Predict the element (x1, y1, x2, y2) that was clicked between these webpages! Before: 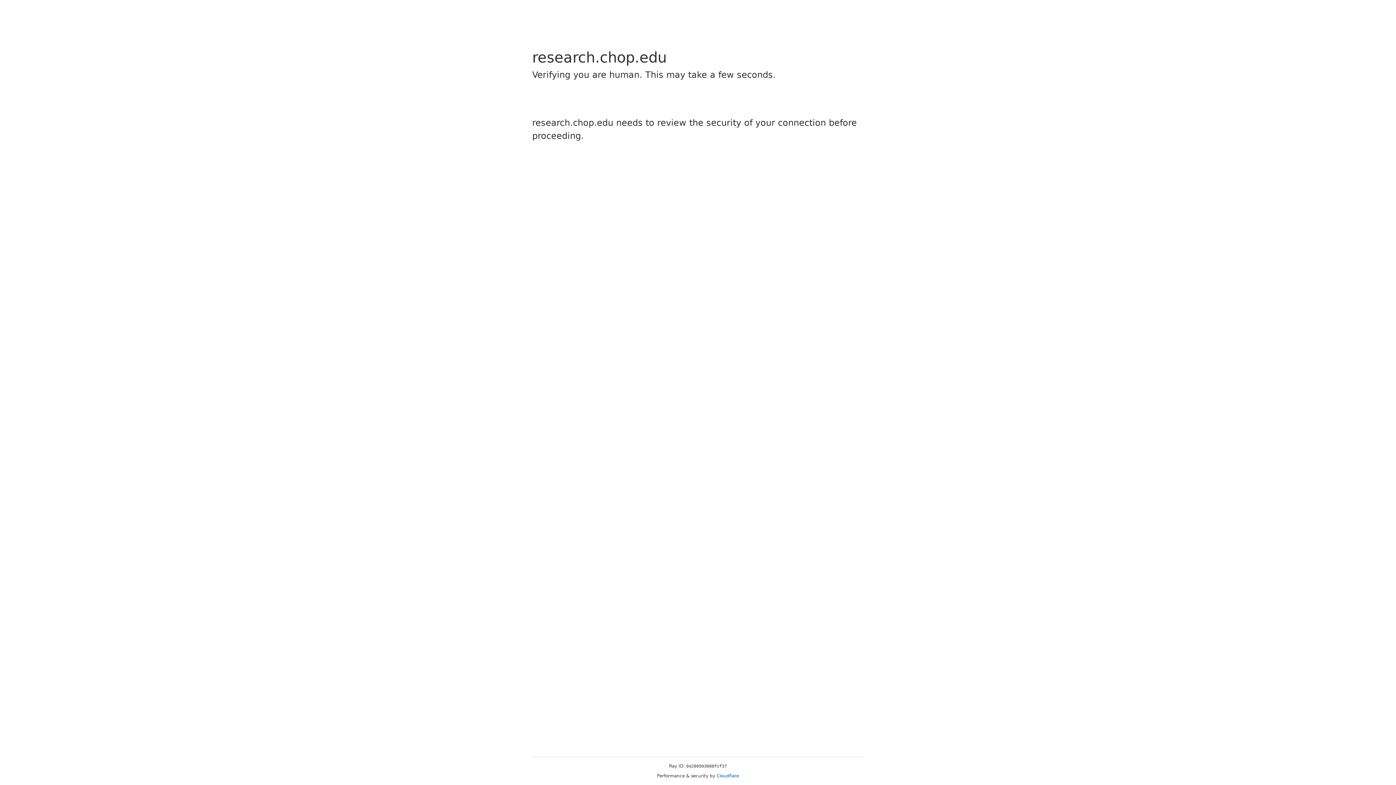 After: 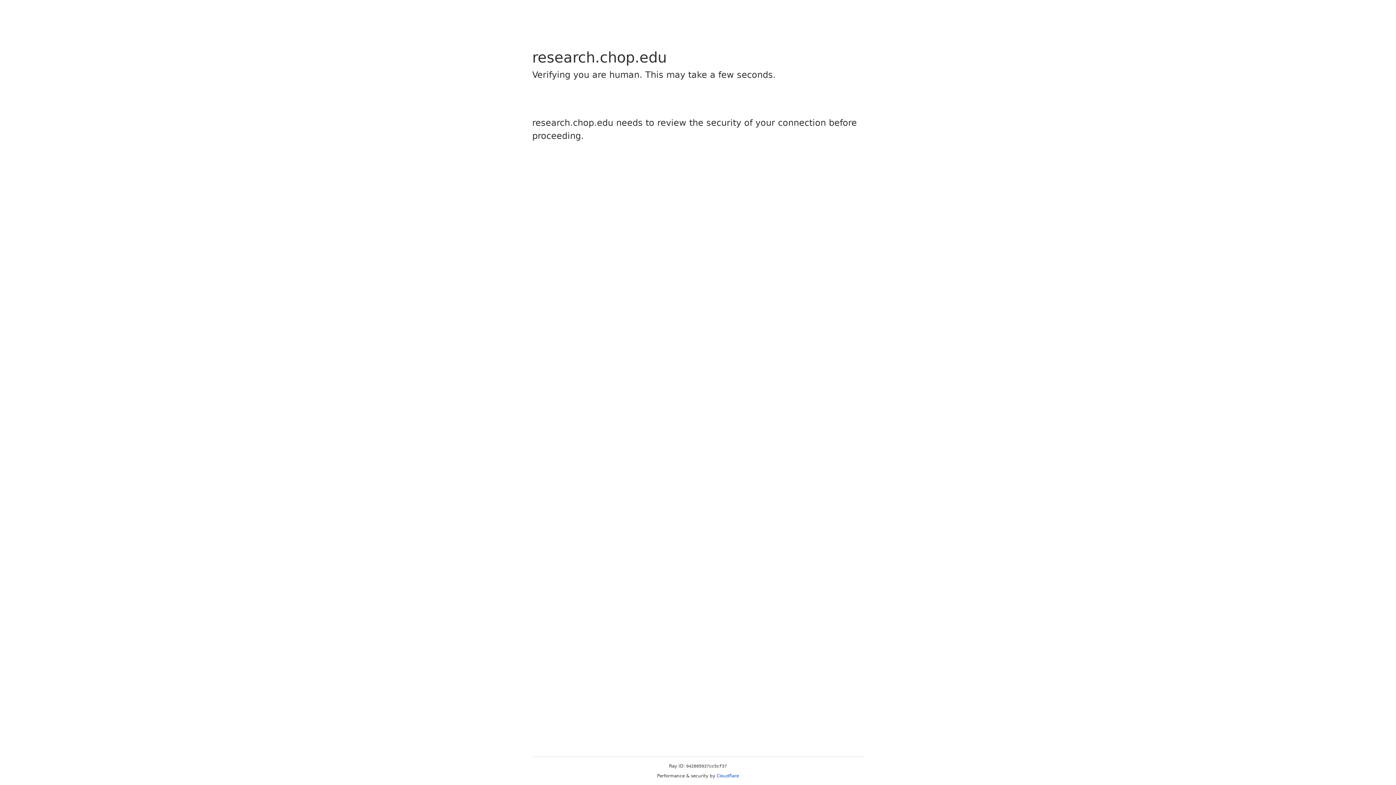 Action: label: Cloudflare bbox: (716, 773, 739, 778)